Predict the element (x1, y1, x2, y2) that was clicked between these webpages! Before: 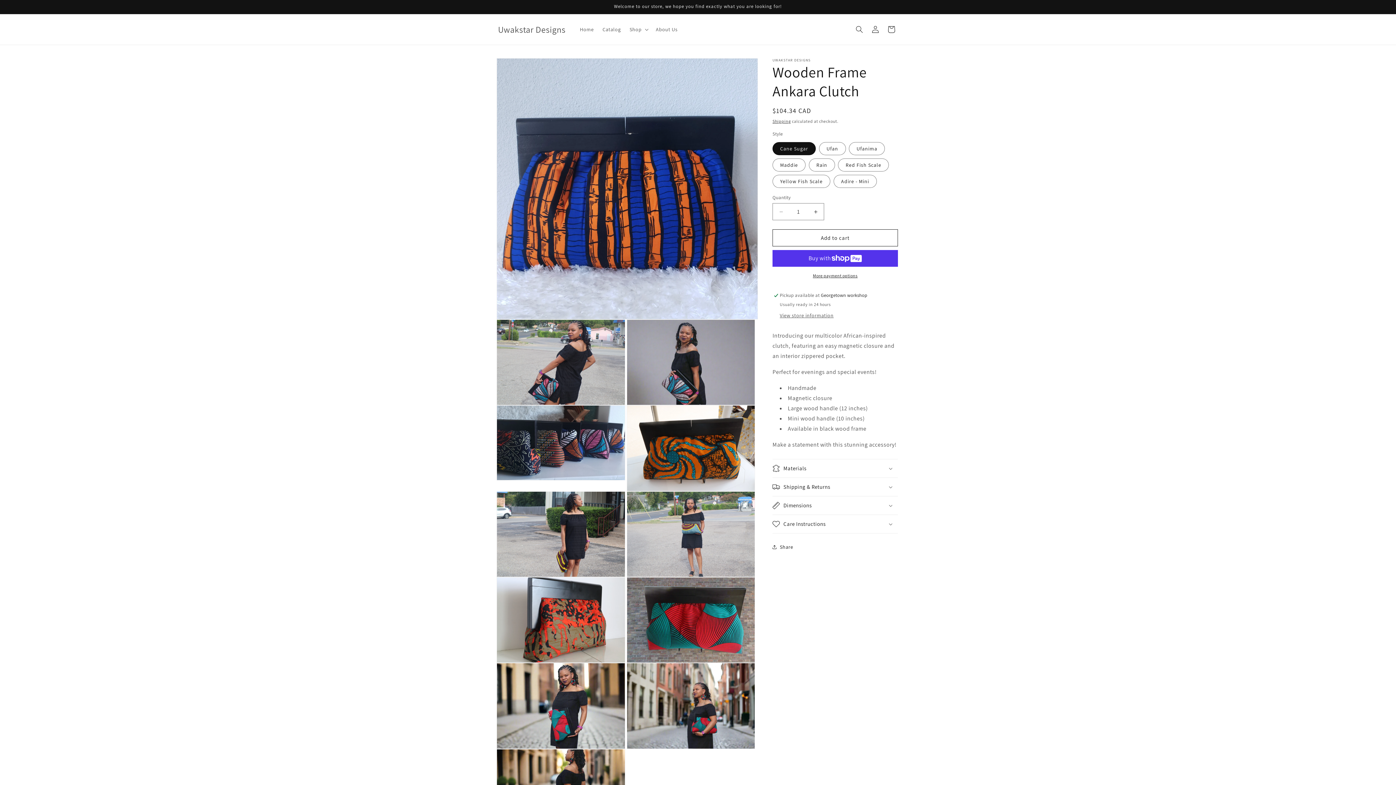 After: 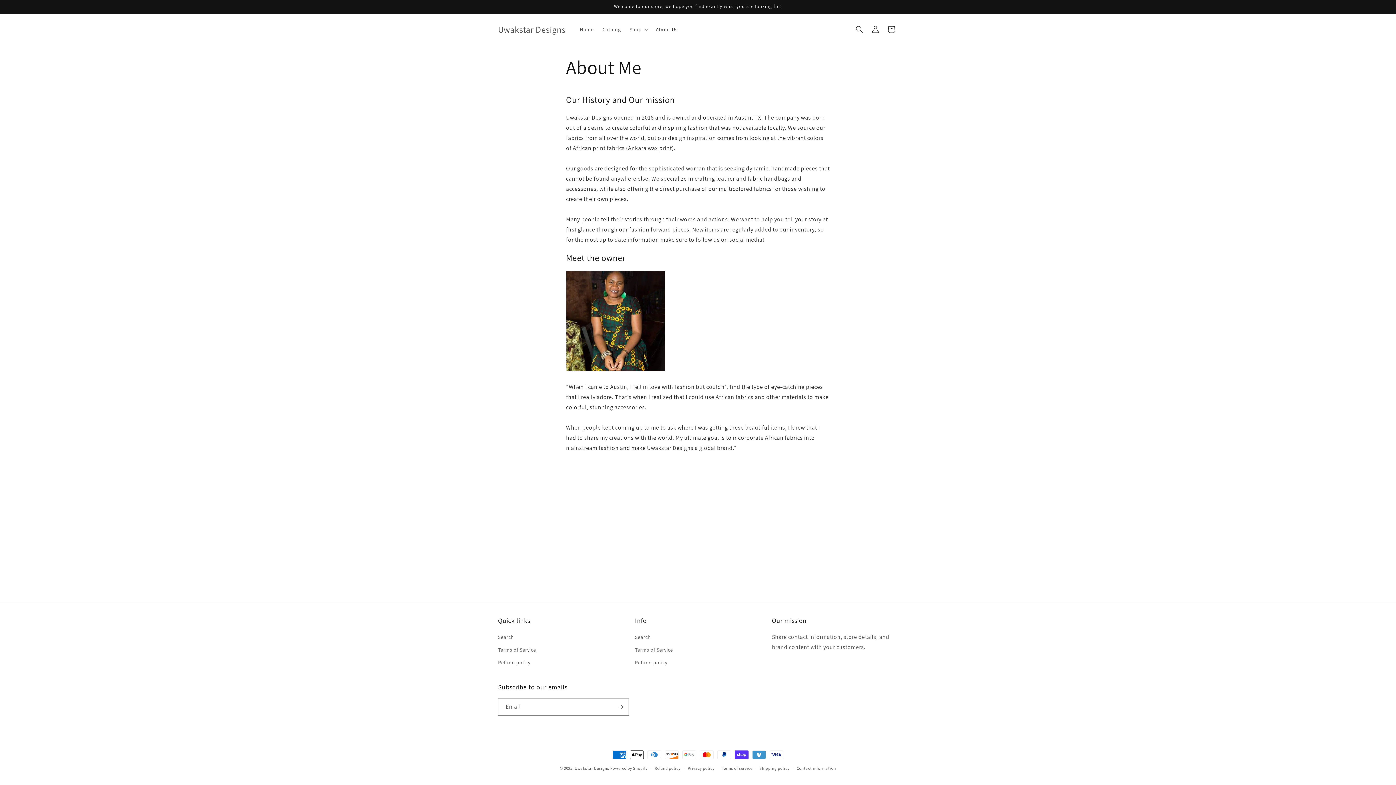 Action: bbox: (651, 21, 682, 37) label: About Us